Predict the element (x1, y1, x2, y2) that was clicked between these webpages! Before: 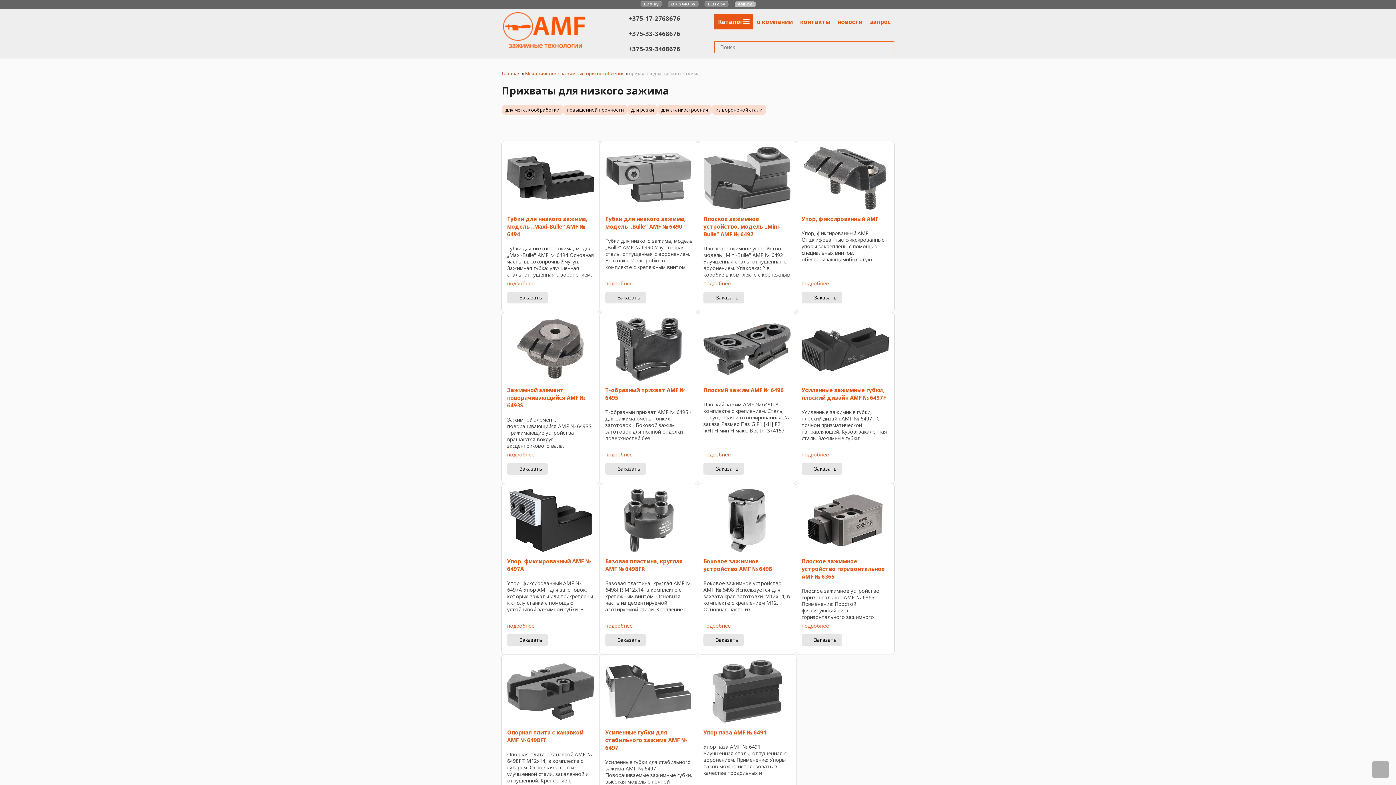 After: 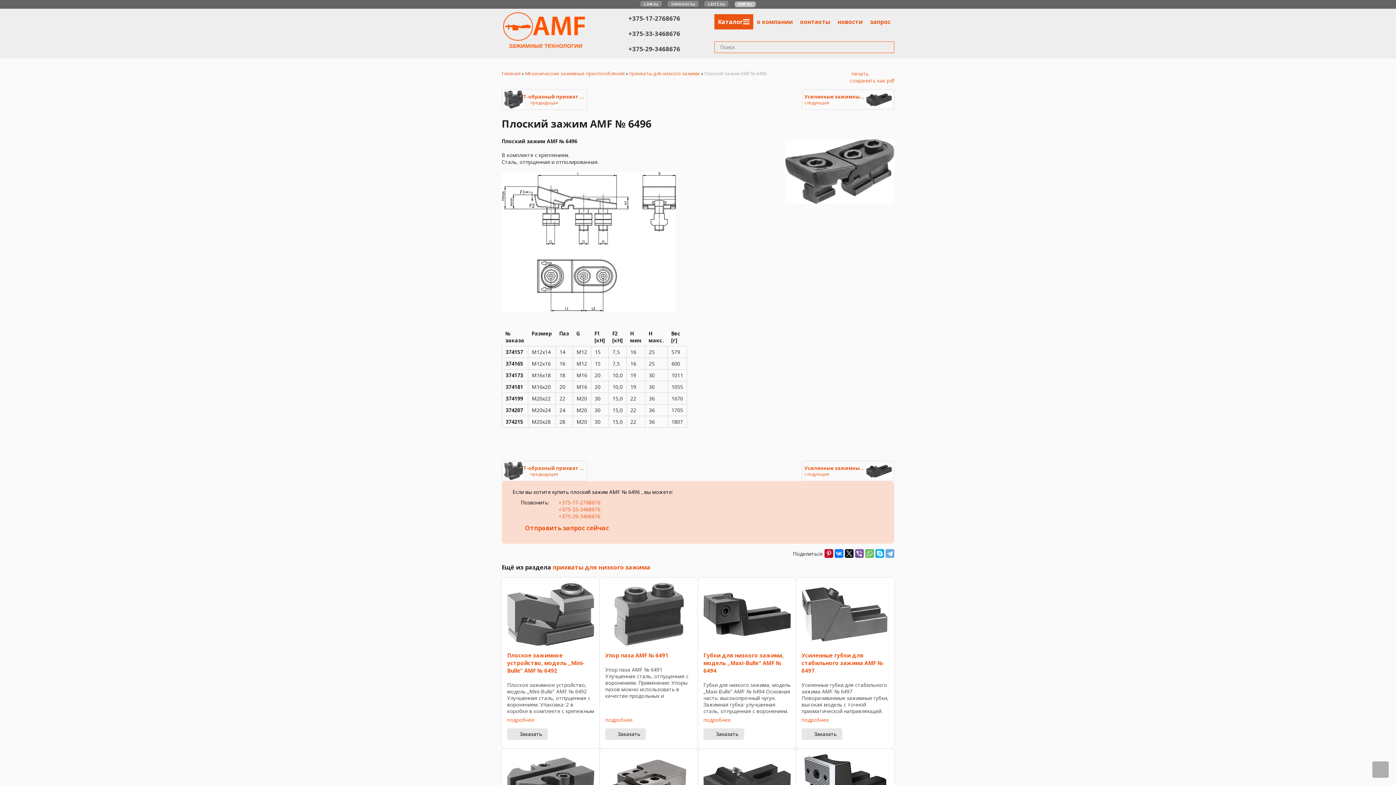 Action: bbox: (698, 312, 796, 380)